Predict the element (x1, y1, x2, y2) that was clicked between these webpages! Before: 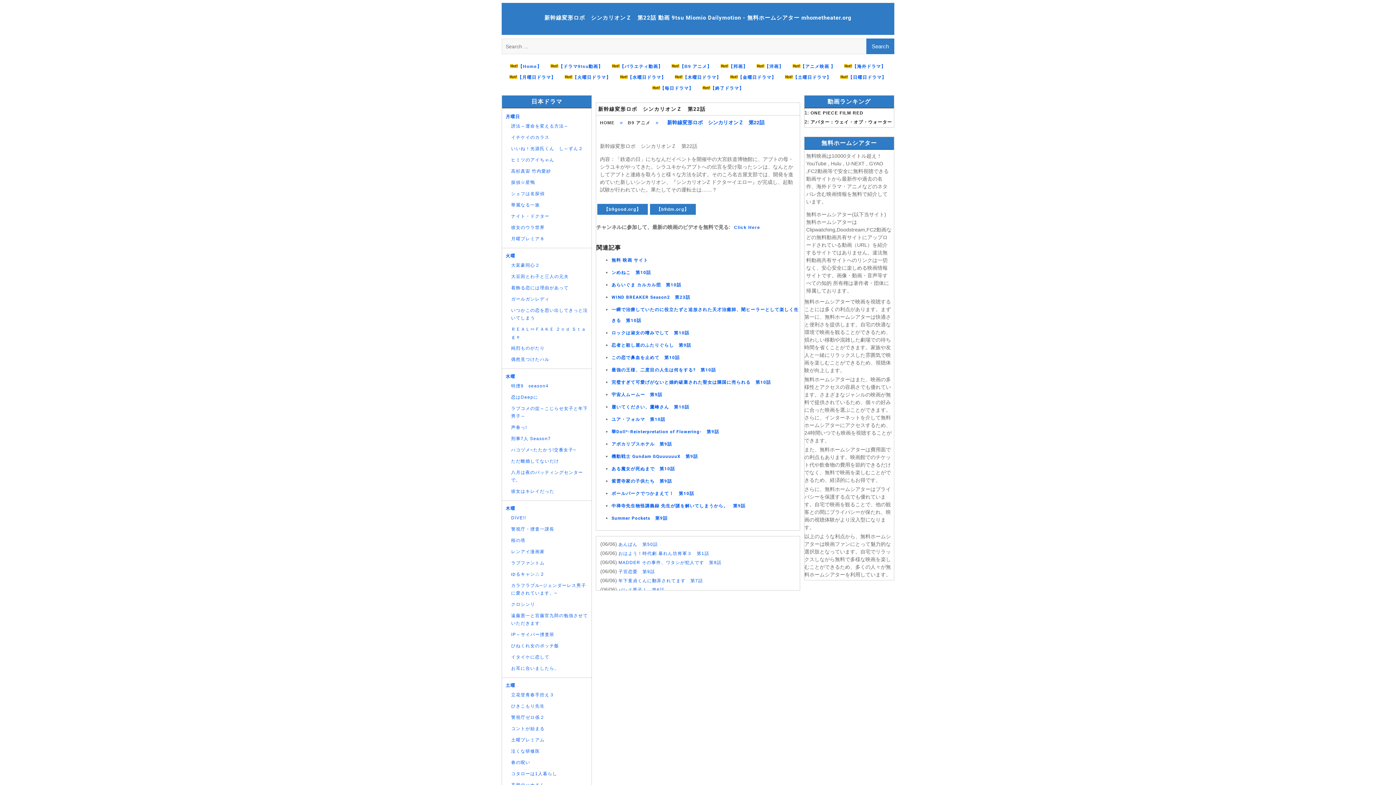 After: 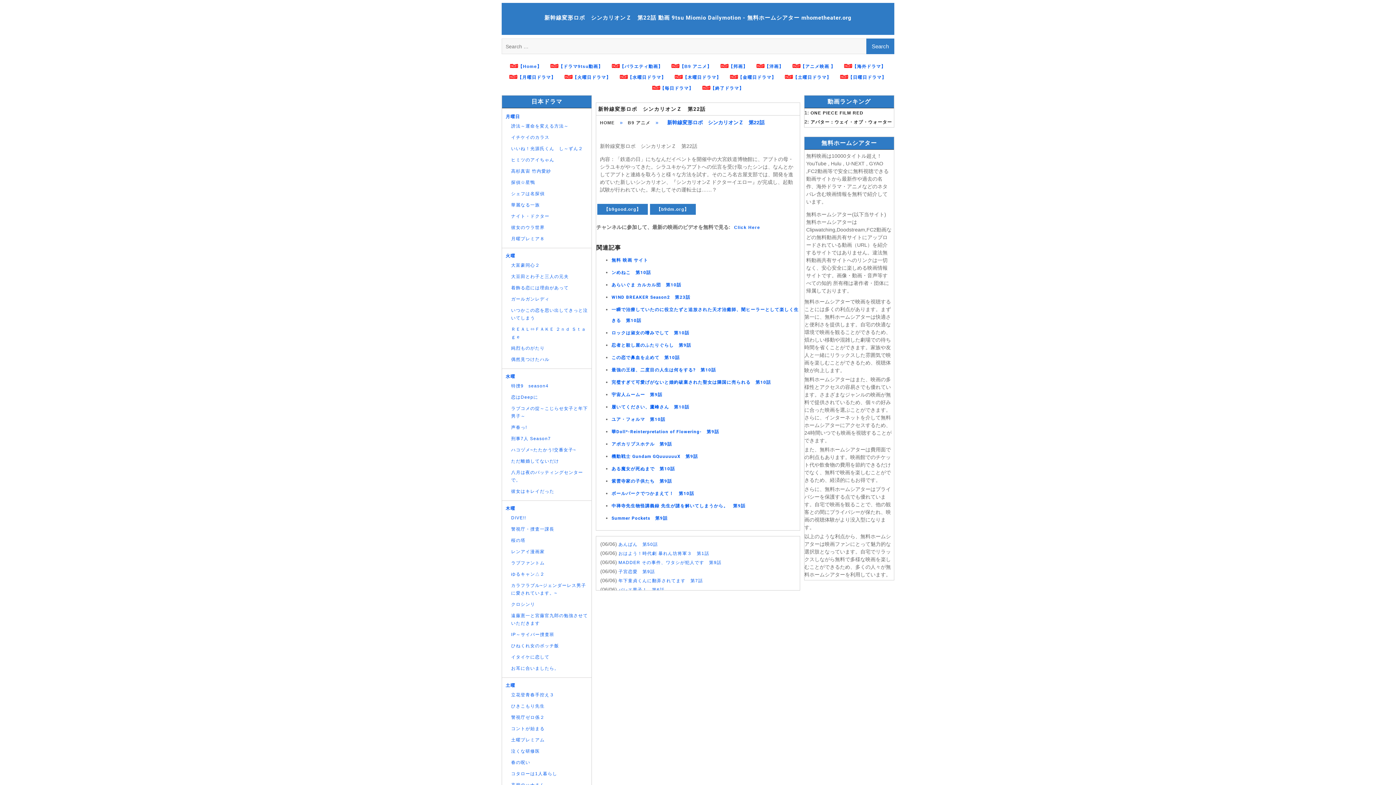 Action: bbox: (544, 14, 851, 21) label: 新幹線変形ロボ　シンカリオンＺ　第22話 動画 9tsu Miomio Dailymotion - 無料ホームシアター mhometheater.org